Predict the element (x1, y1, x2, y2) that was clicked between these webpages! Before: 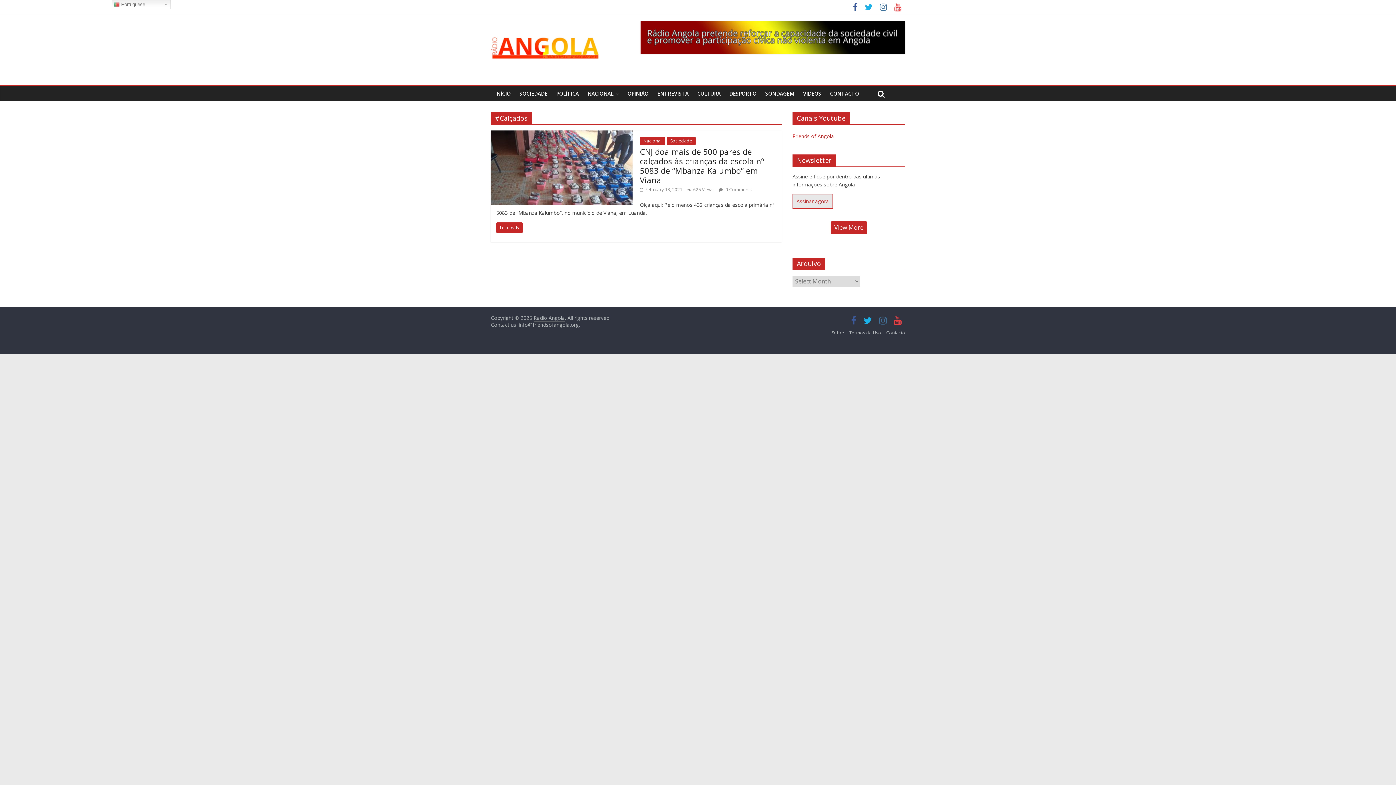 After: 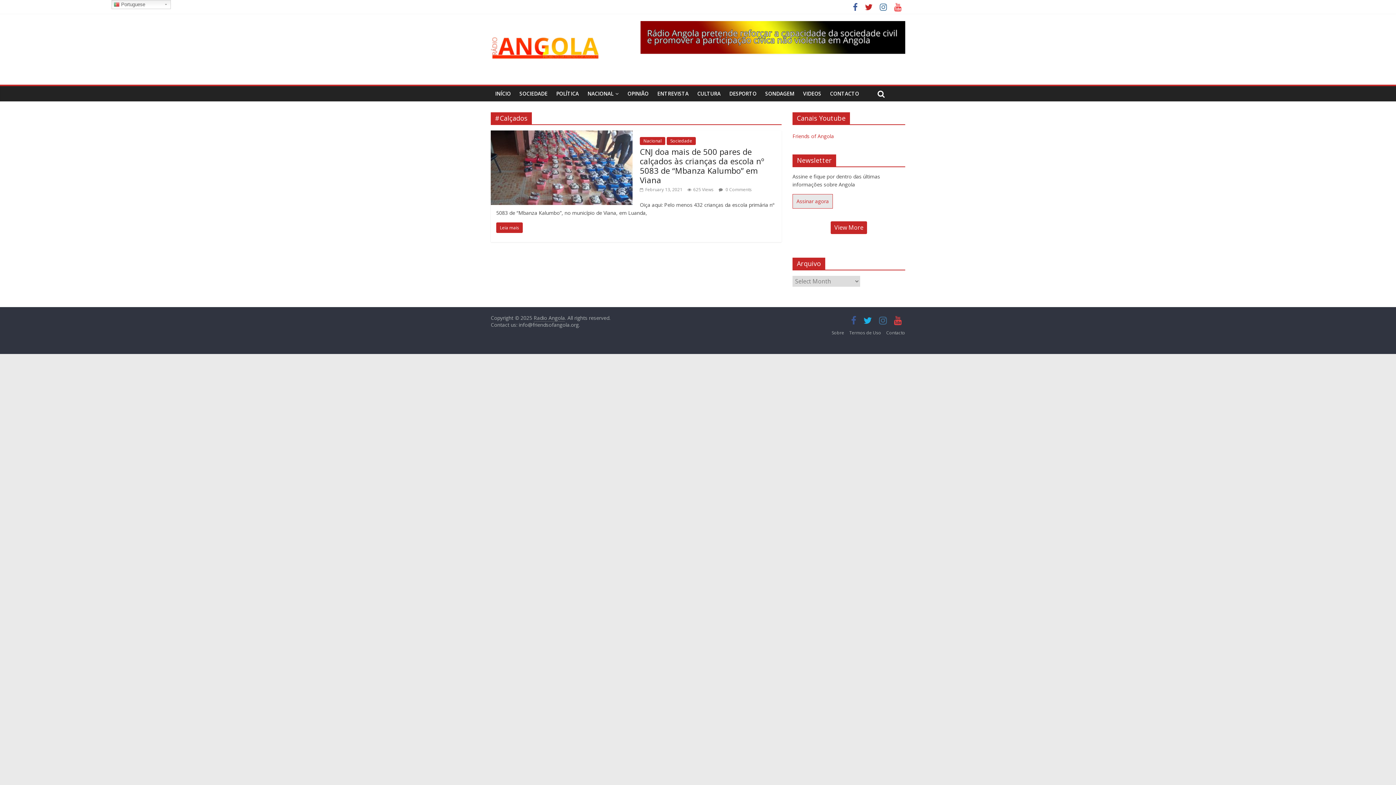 Action: bbox: (861, 4, 876, 11)